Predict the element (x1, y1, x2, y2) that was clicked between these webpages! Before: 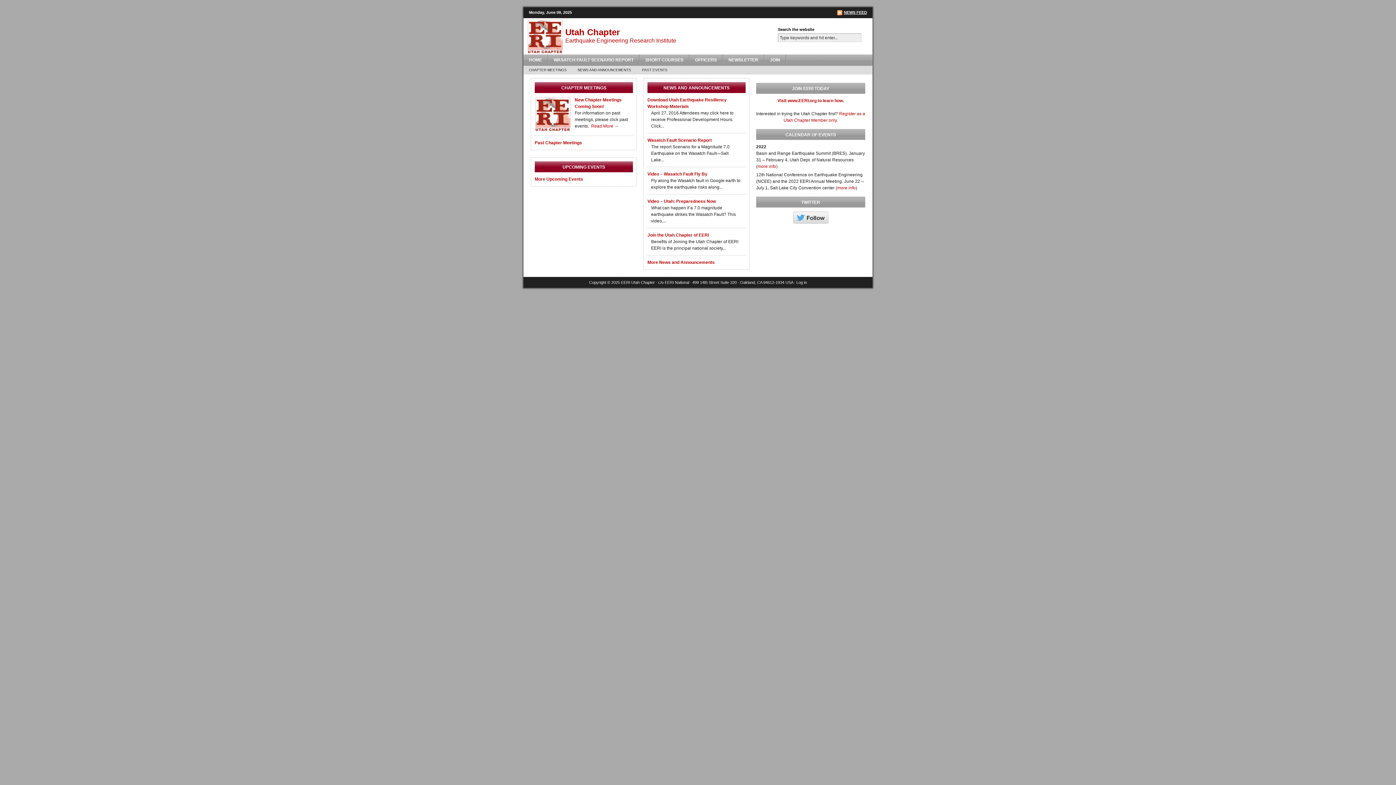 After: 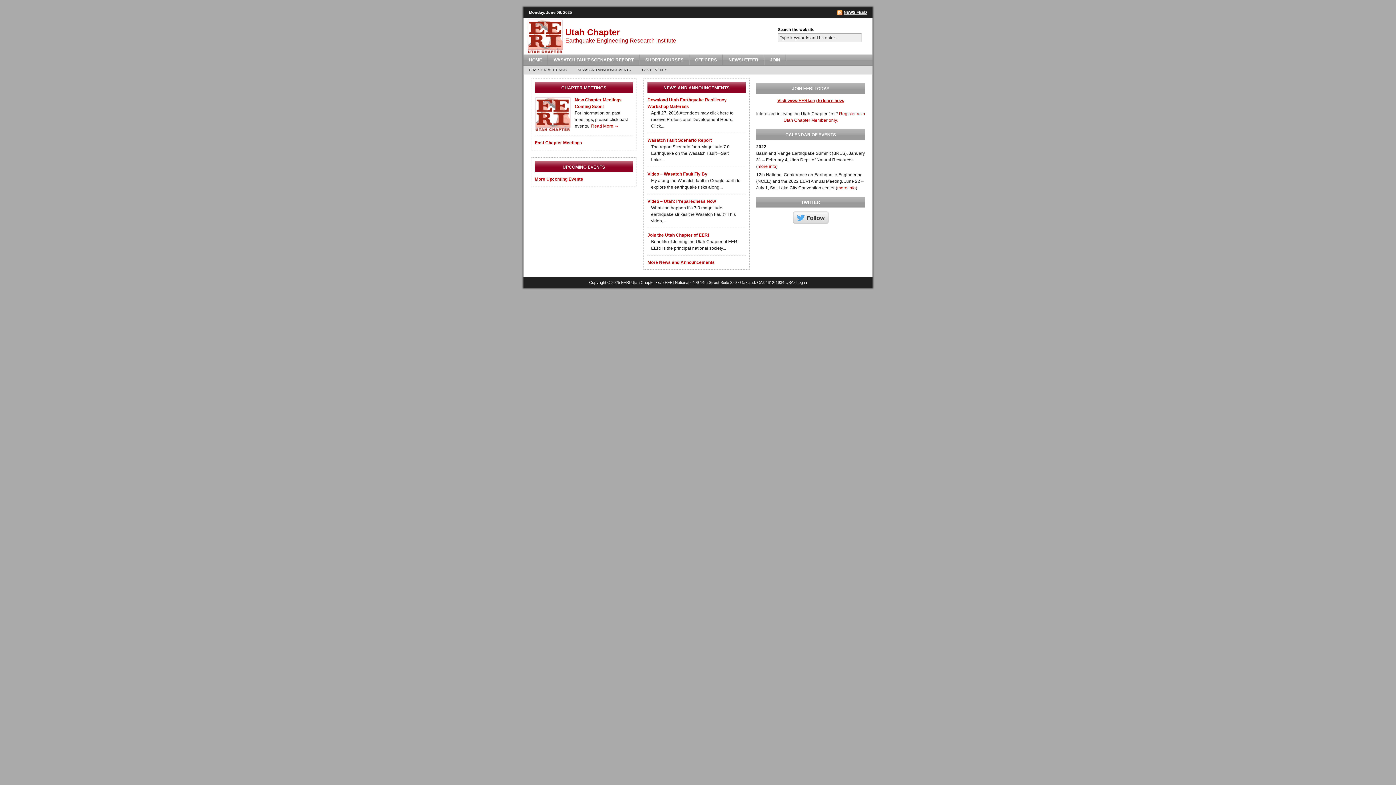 Action: label: Visit www.EERI.org to learn how. bbox: (777, 98, 844, 103)